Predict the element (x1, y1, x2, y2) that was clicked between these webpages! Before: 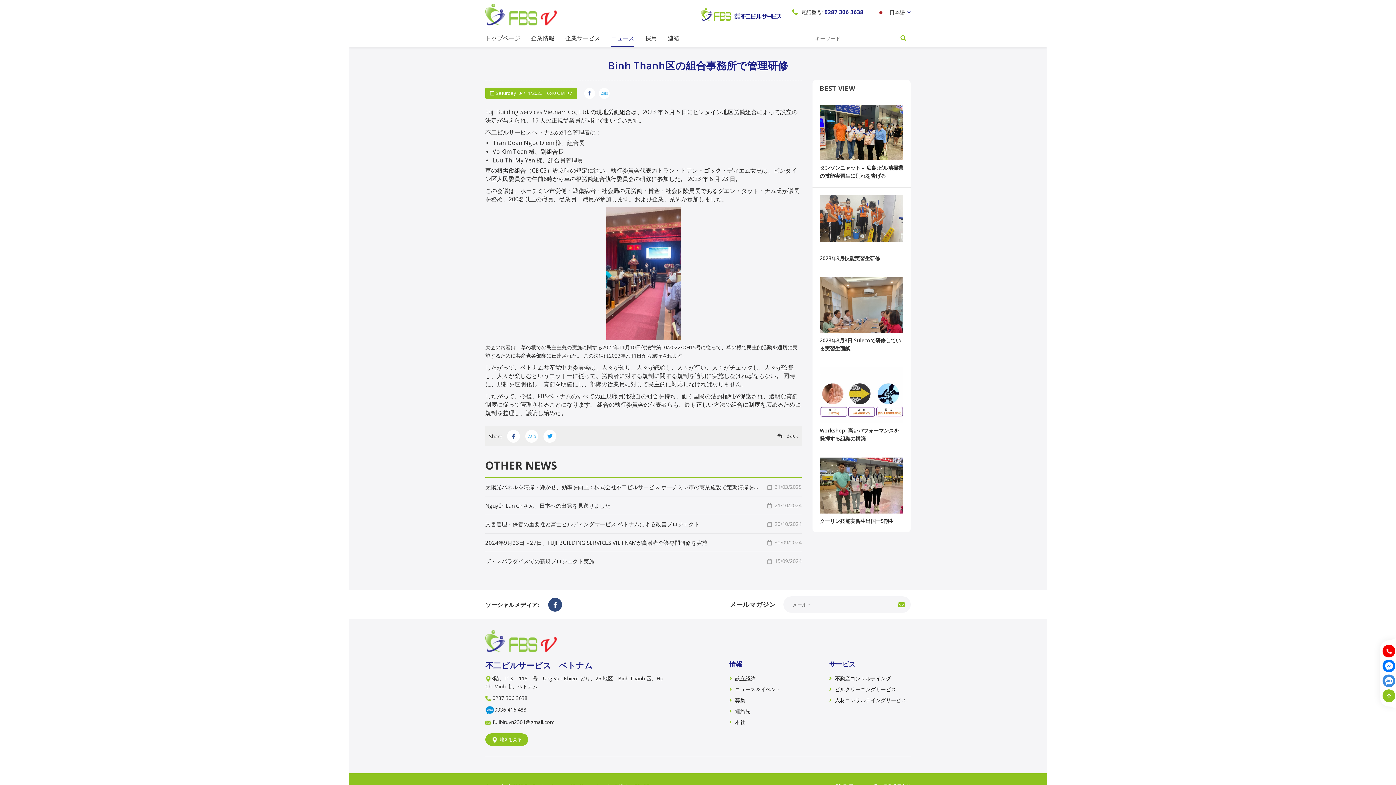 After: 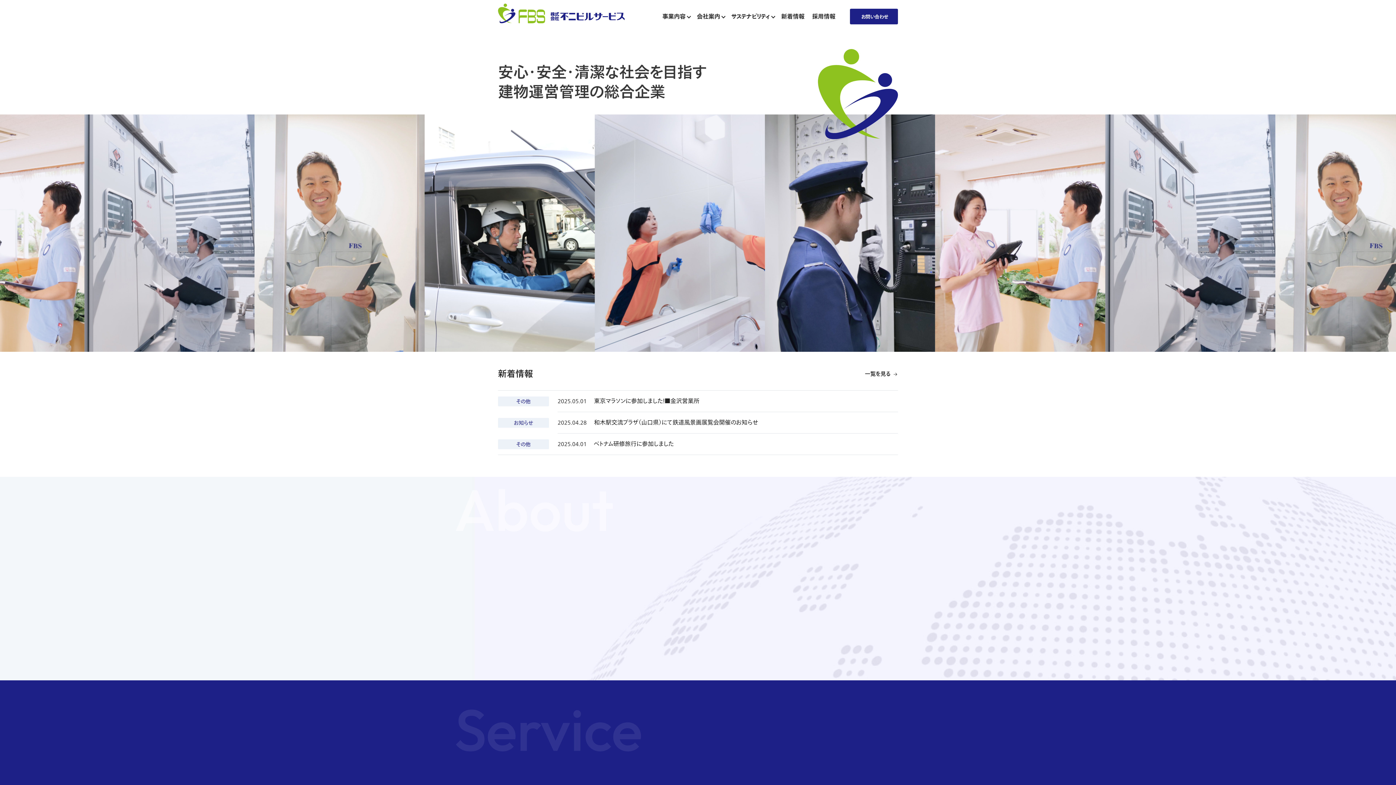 Action: bbox: (729, 718, 745, 726) label: 本社